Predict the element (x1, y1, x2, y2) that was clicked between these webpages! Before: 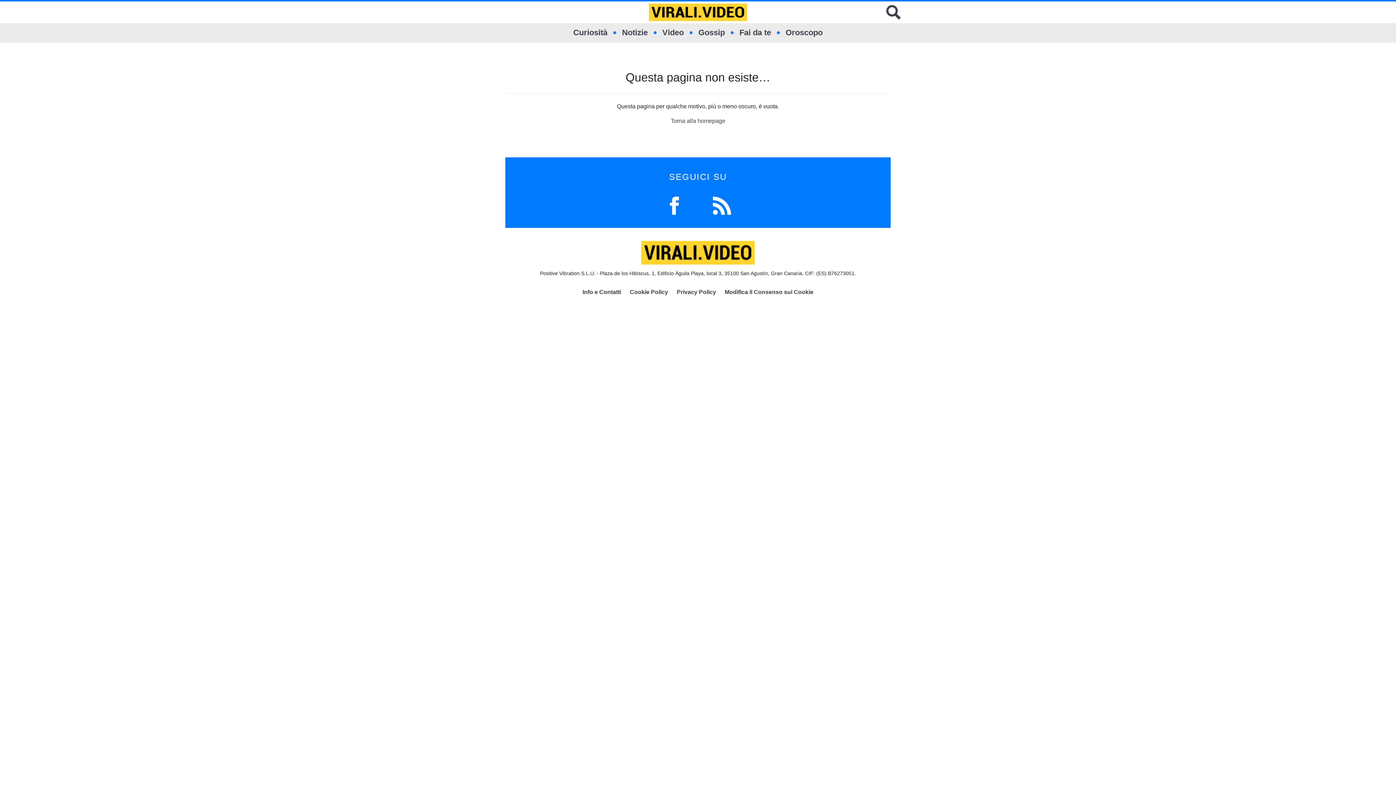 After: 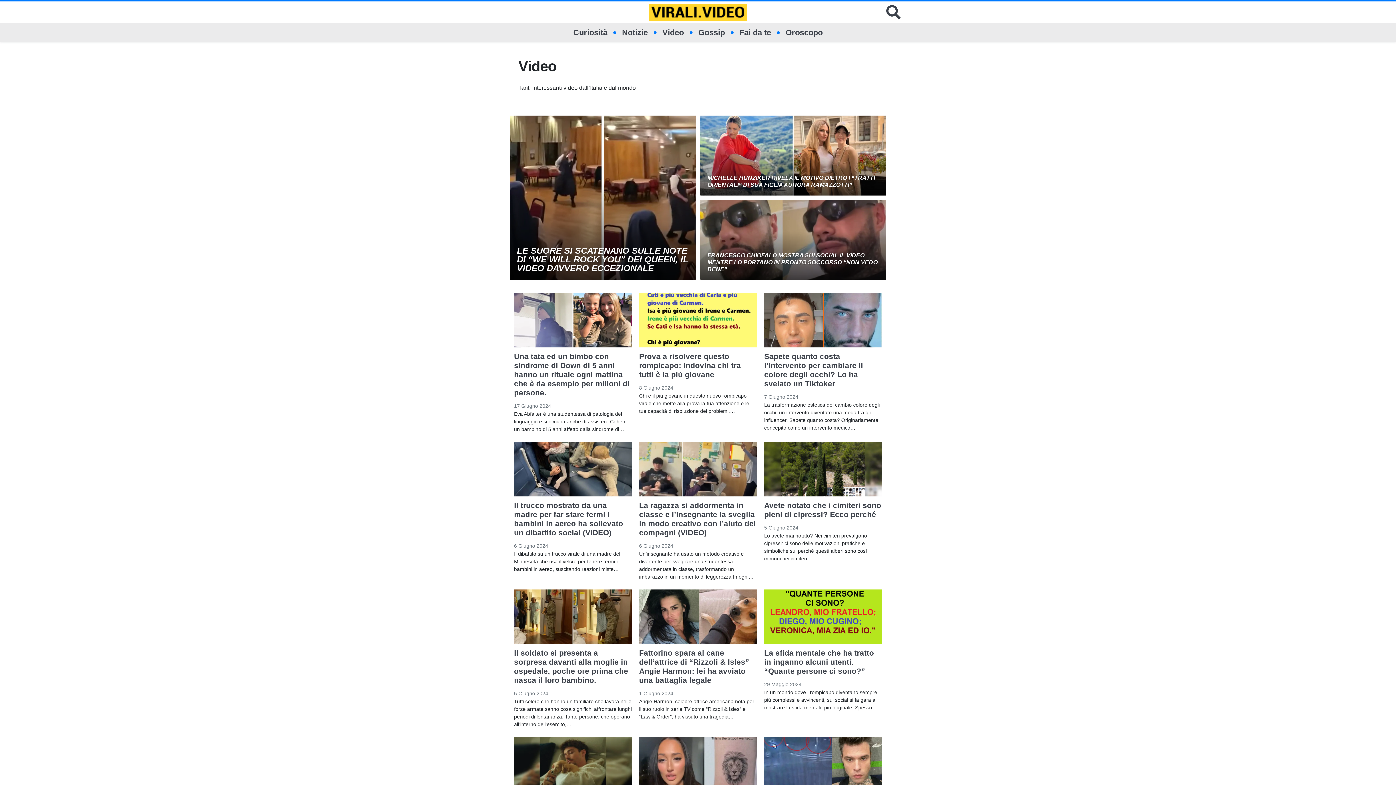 Action: label: Video bbox: (662, 23, 684, 42)